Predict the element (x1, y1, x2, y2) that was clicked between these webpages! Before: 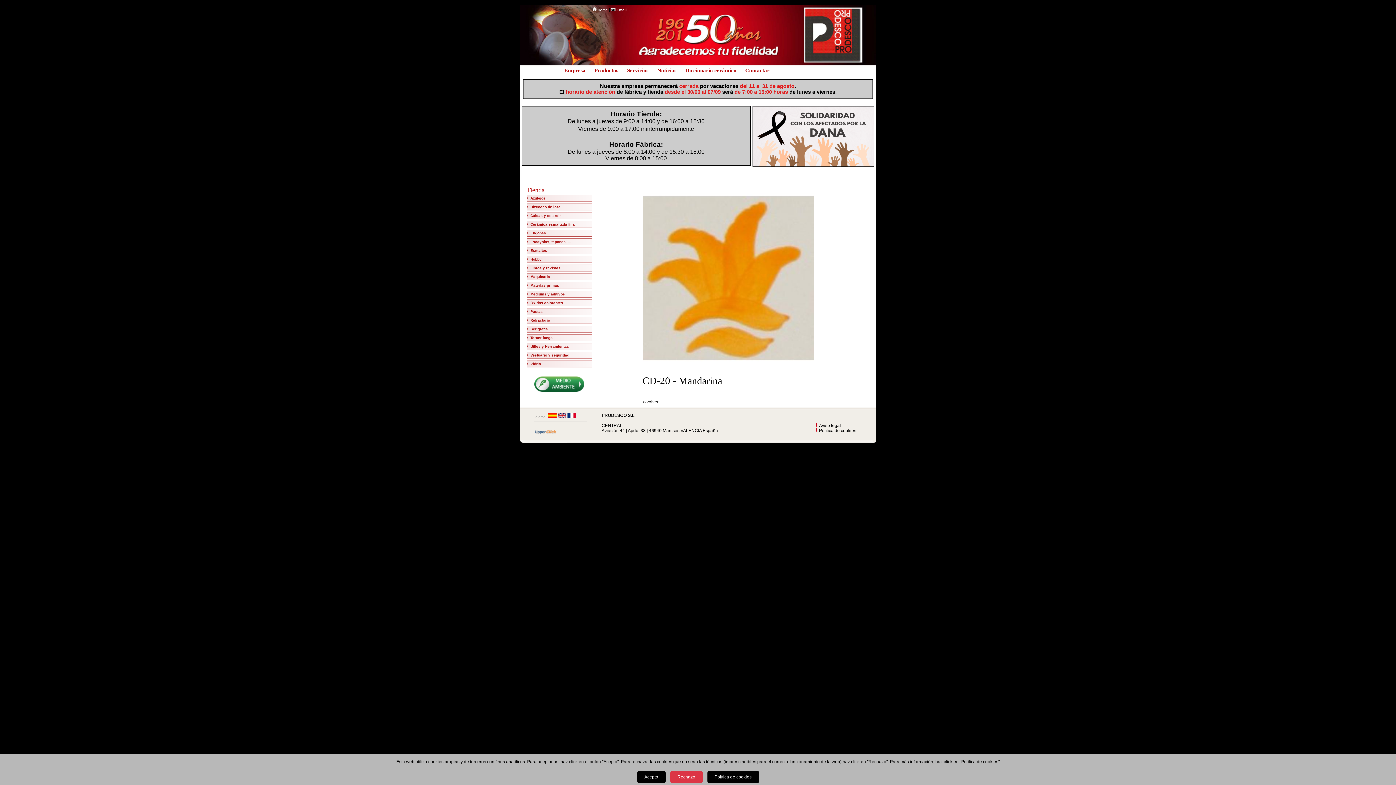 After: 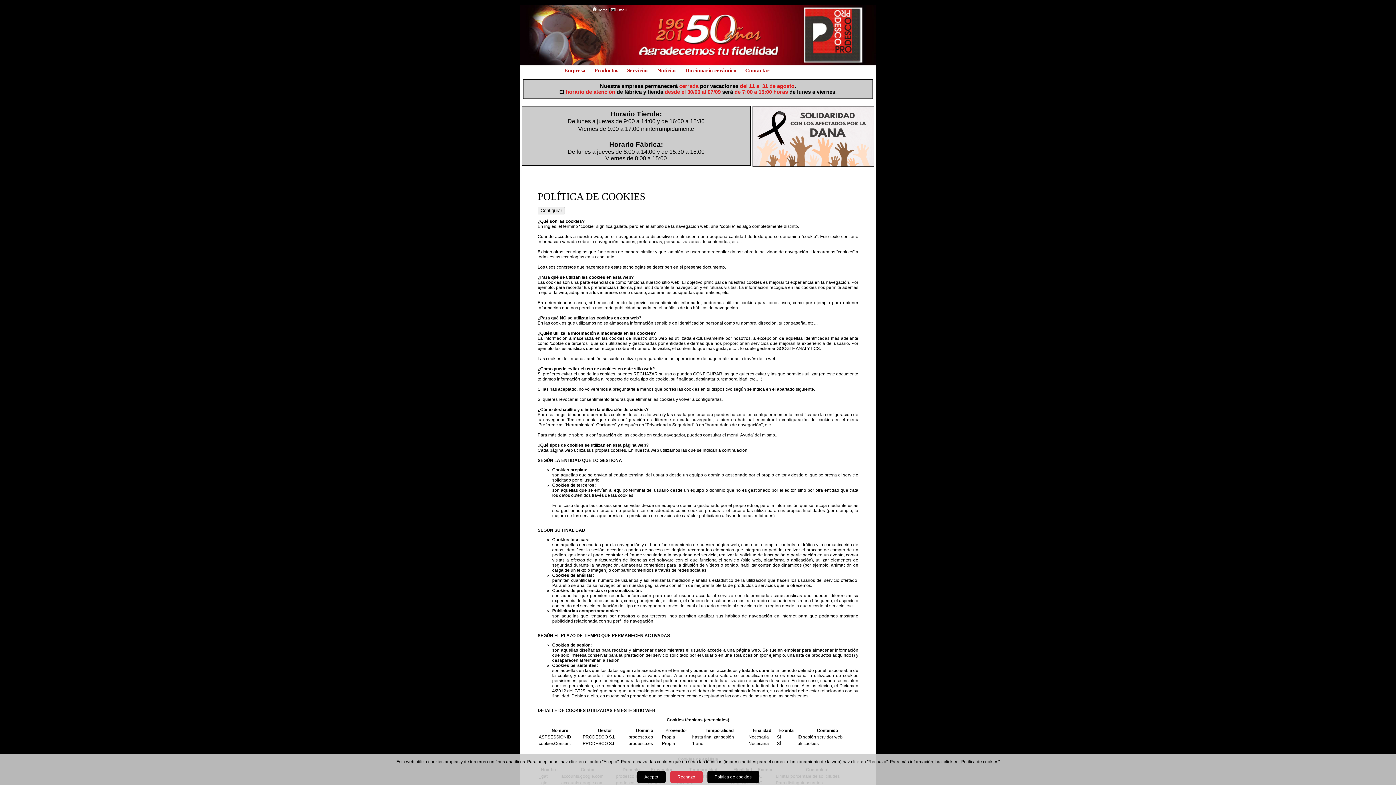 Action: label: Política de cookies bbox: (815, 428, 856, 433)